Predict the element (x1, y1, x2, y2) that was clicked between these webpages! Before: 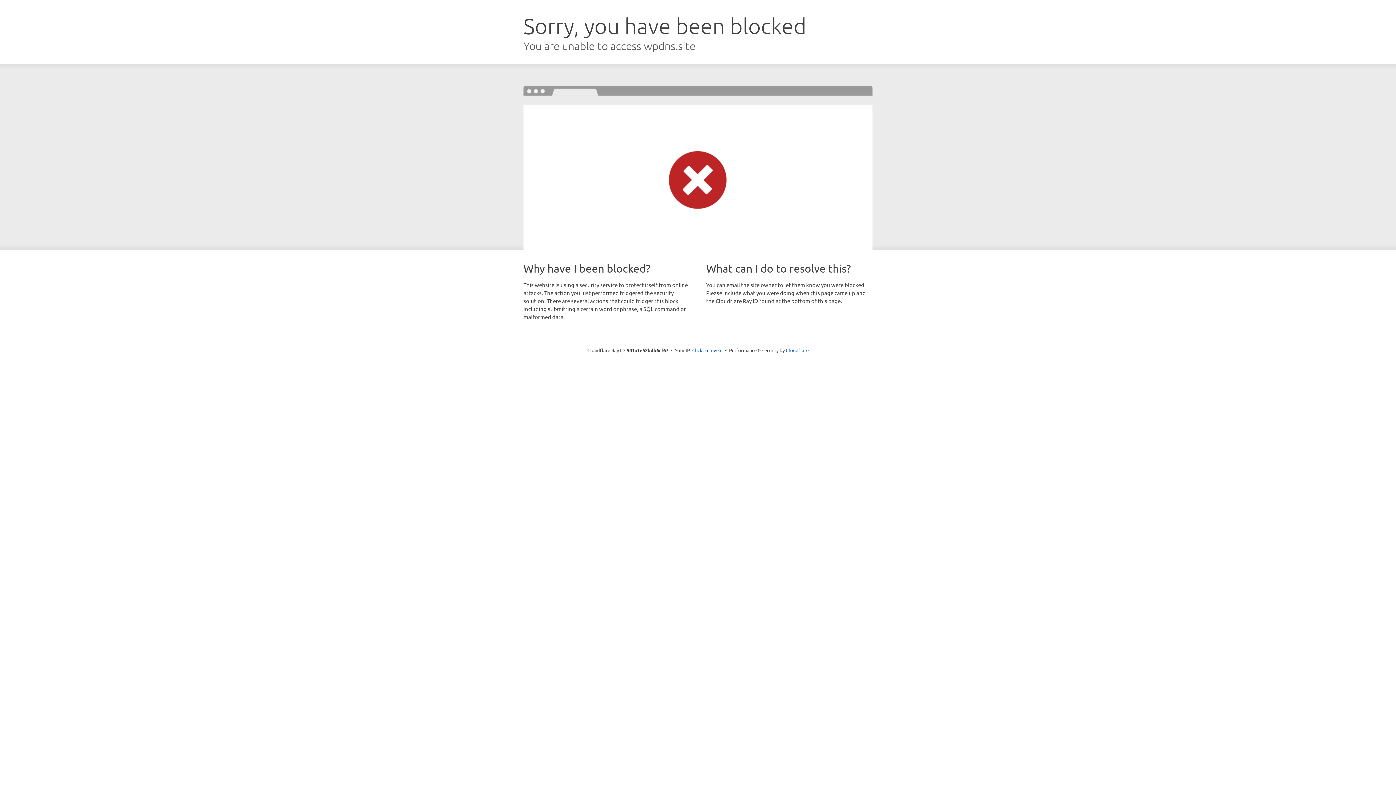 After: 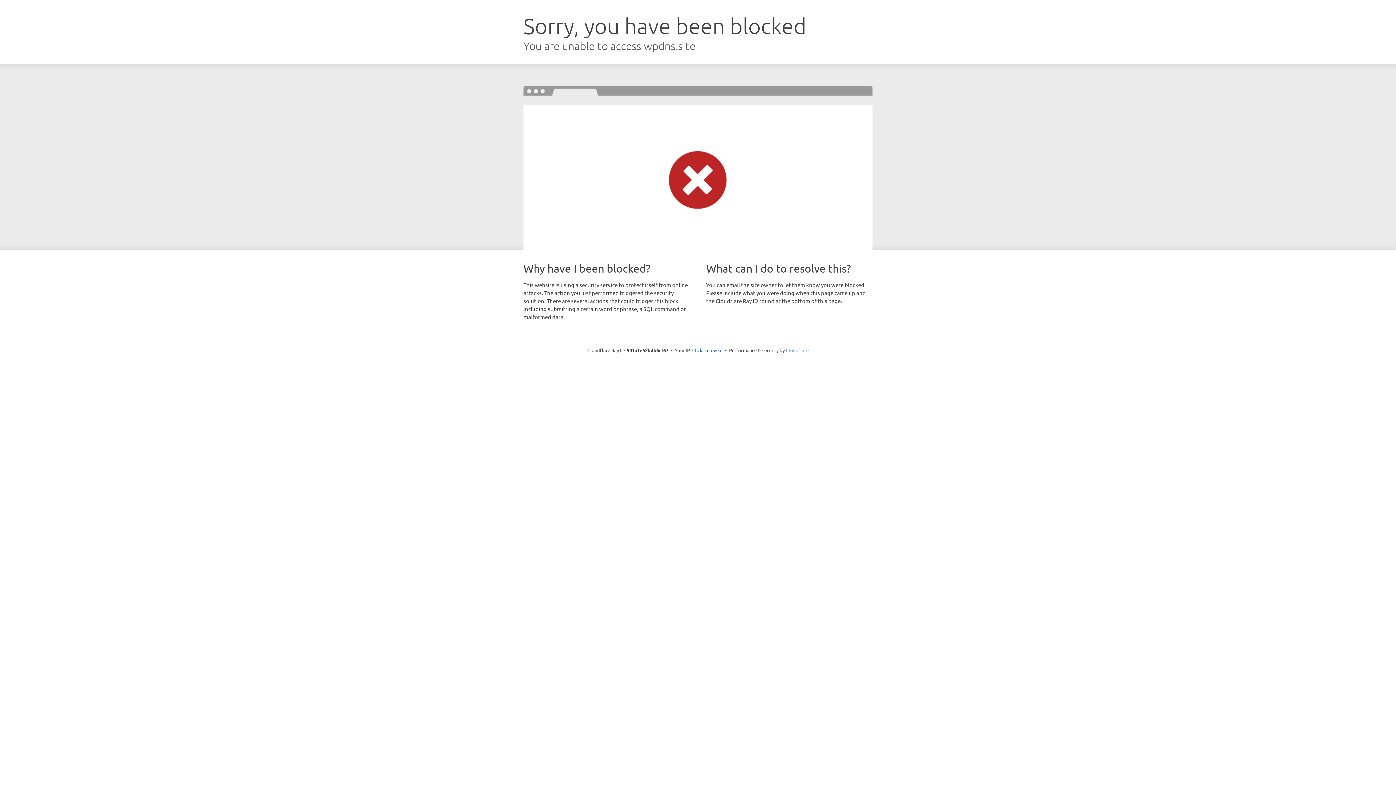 Action: label: Cloudflare bbox: (786, 347, 808, 353)